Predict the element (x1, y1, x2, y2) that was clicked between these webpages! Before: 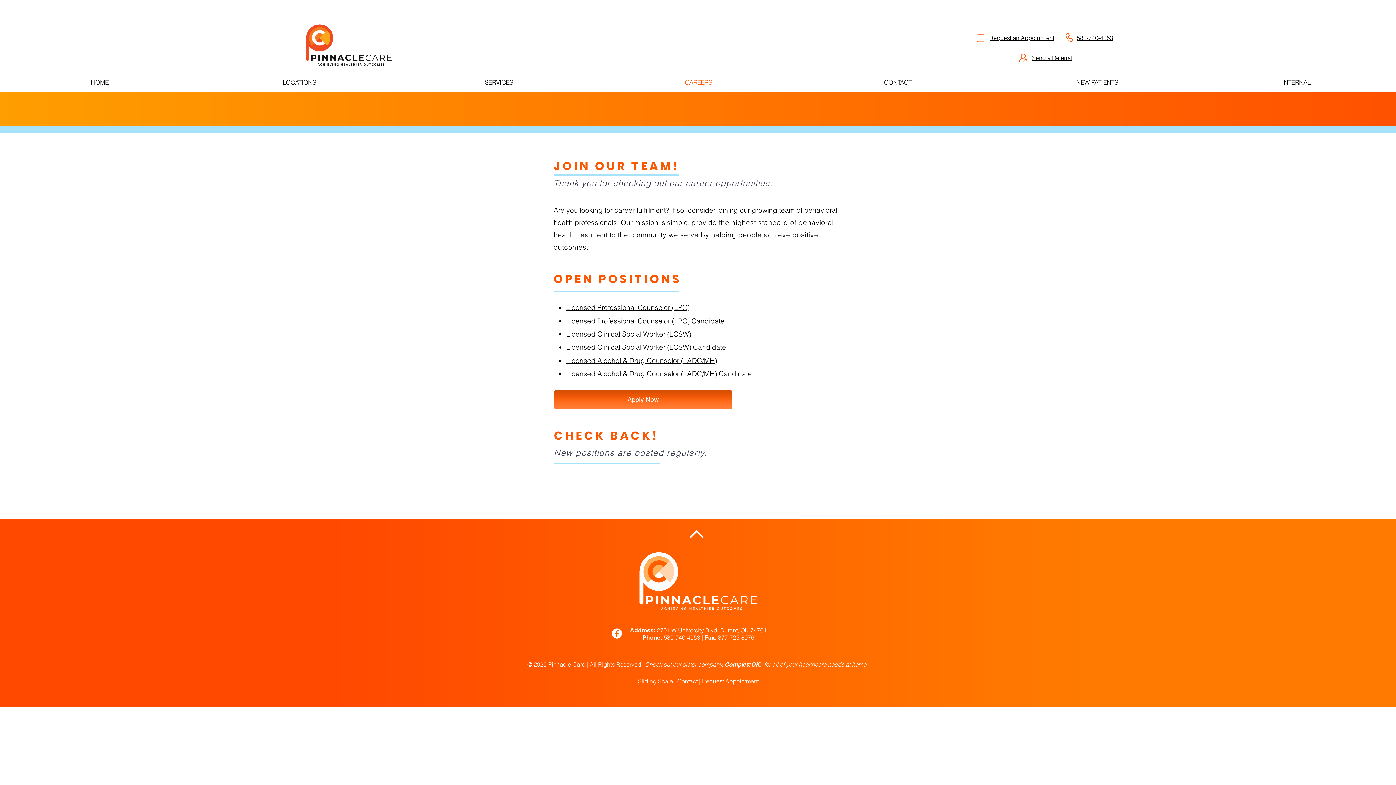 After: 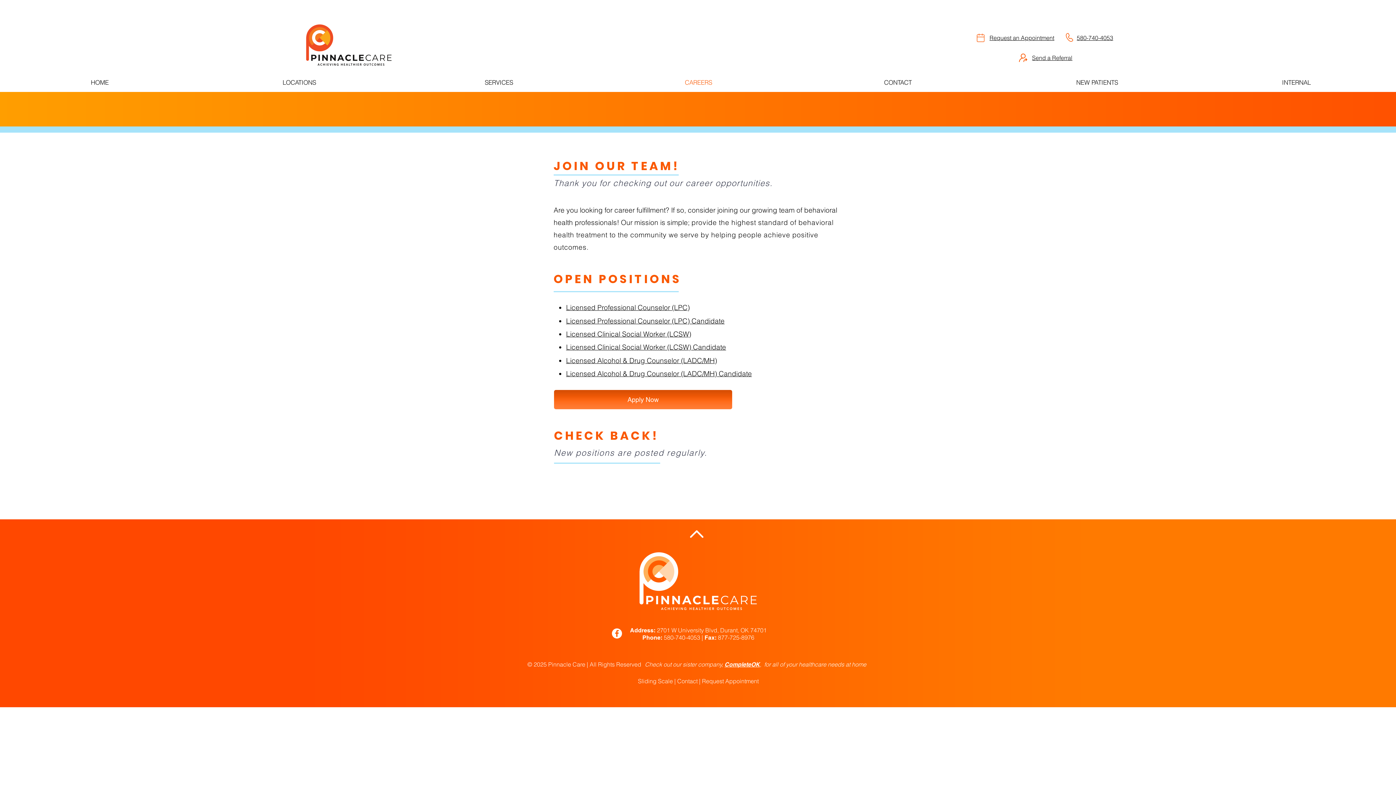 Action: bbox: (690, 530, 703, 538)